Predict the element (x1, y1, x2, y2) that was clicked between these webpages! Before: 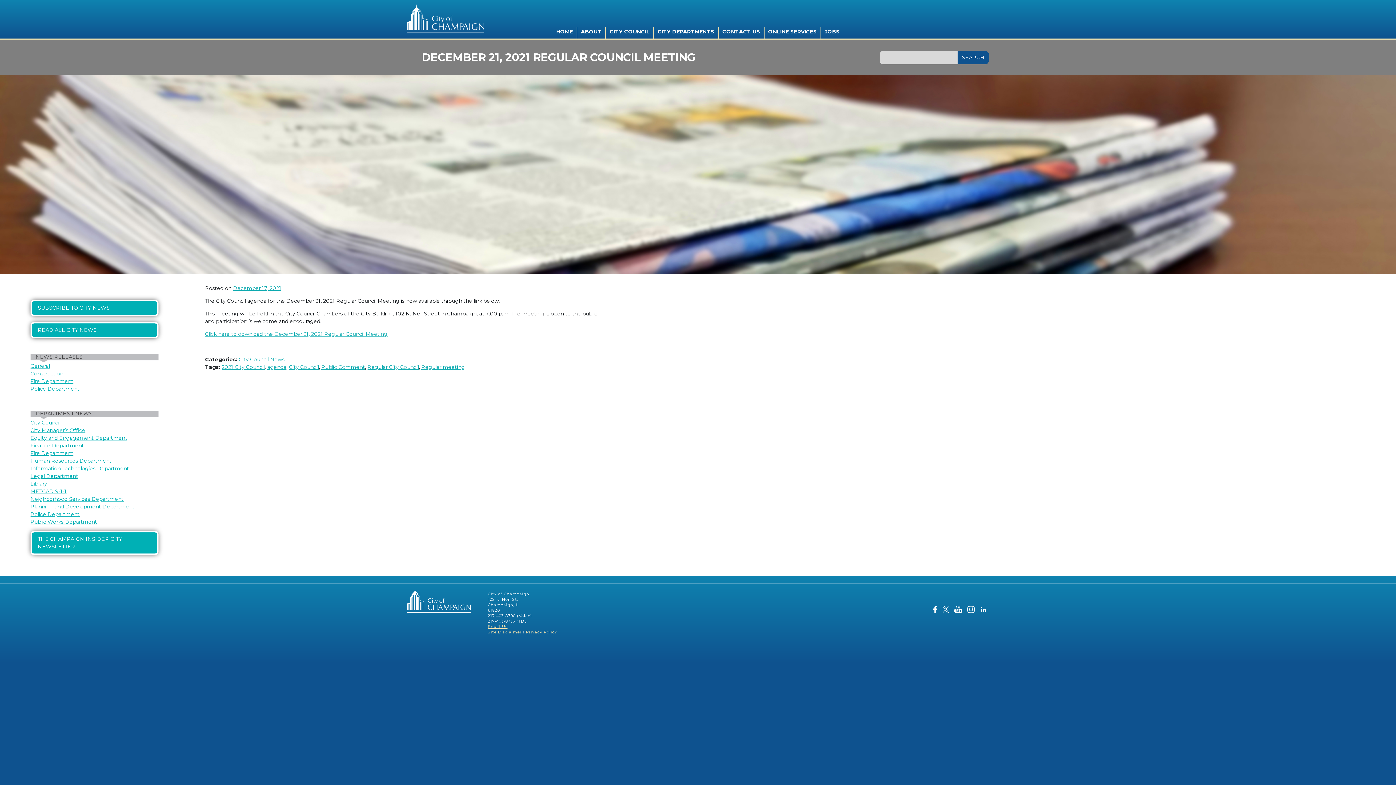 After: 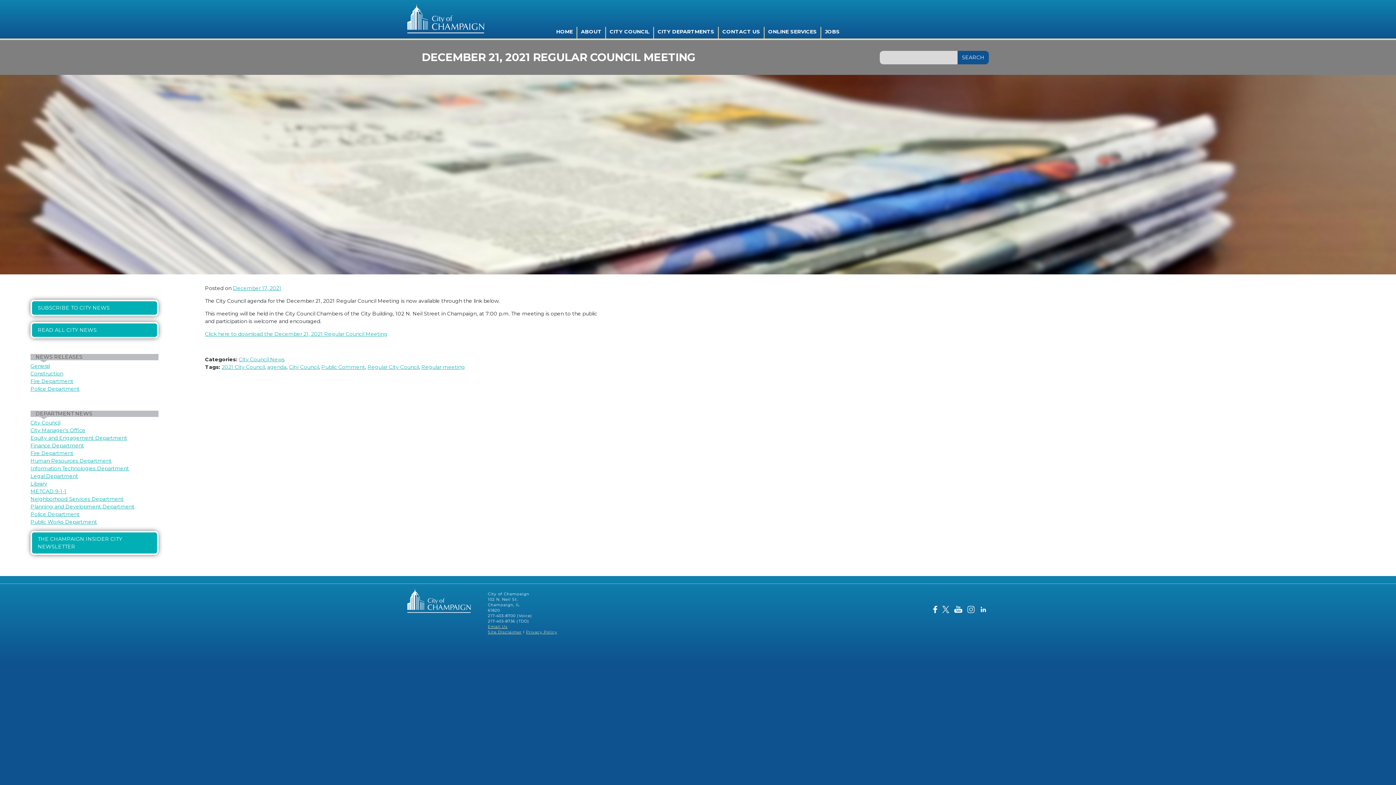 Action: bbox: (965, 606, 976, 612)